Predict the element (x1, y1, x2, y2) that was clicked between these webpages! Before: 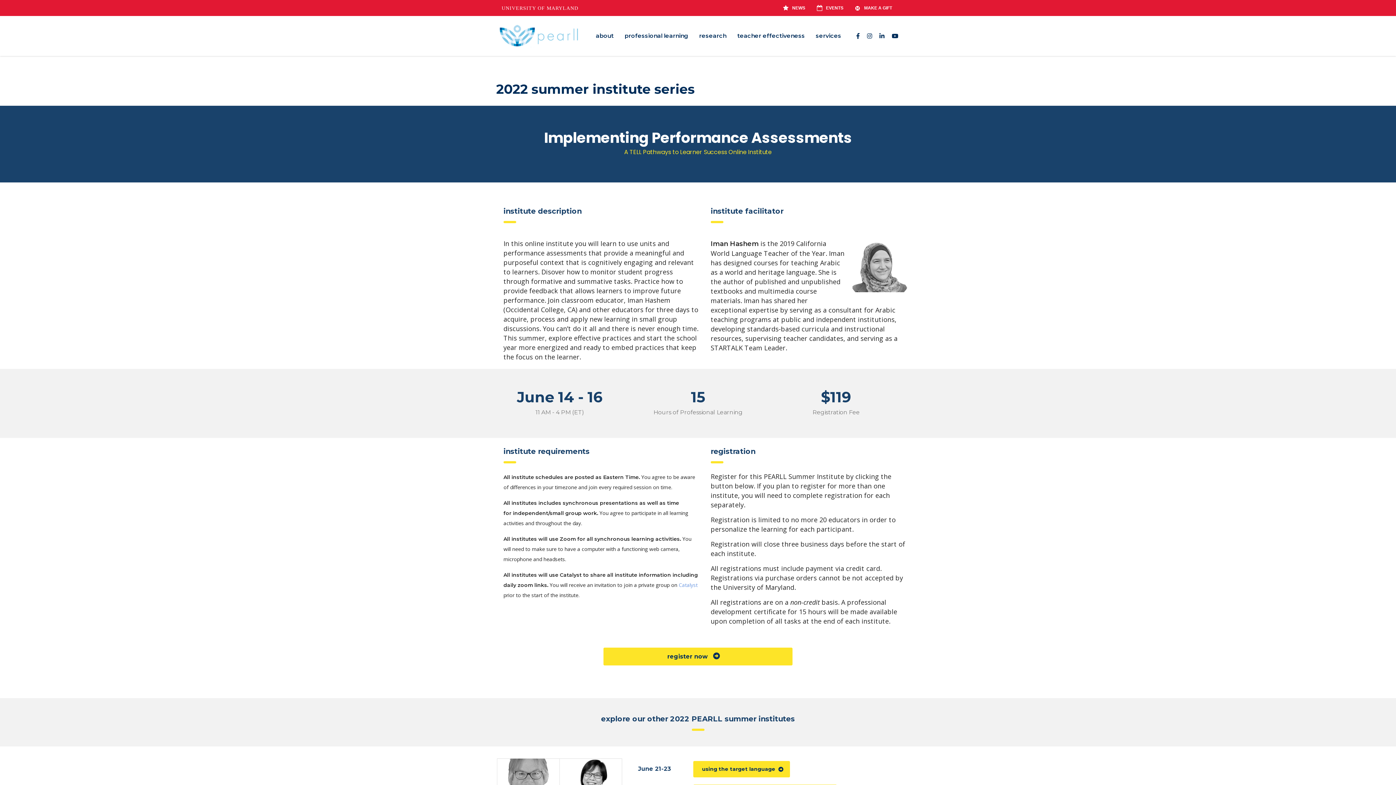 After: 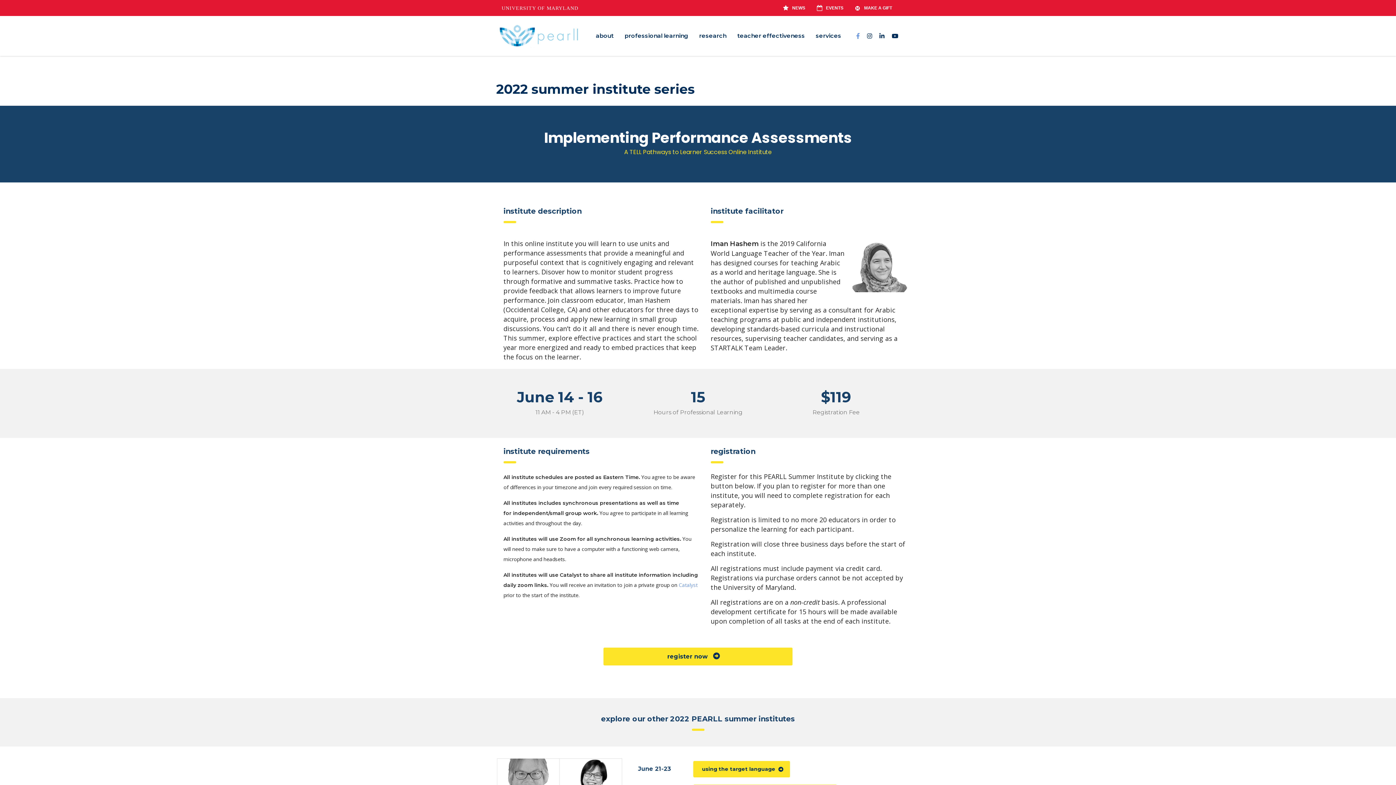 Action: label:   bbox: (856, 32, 861, 40)